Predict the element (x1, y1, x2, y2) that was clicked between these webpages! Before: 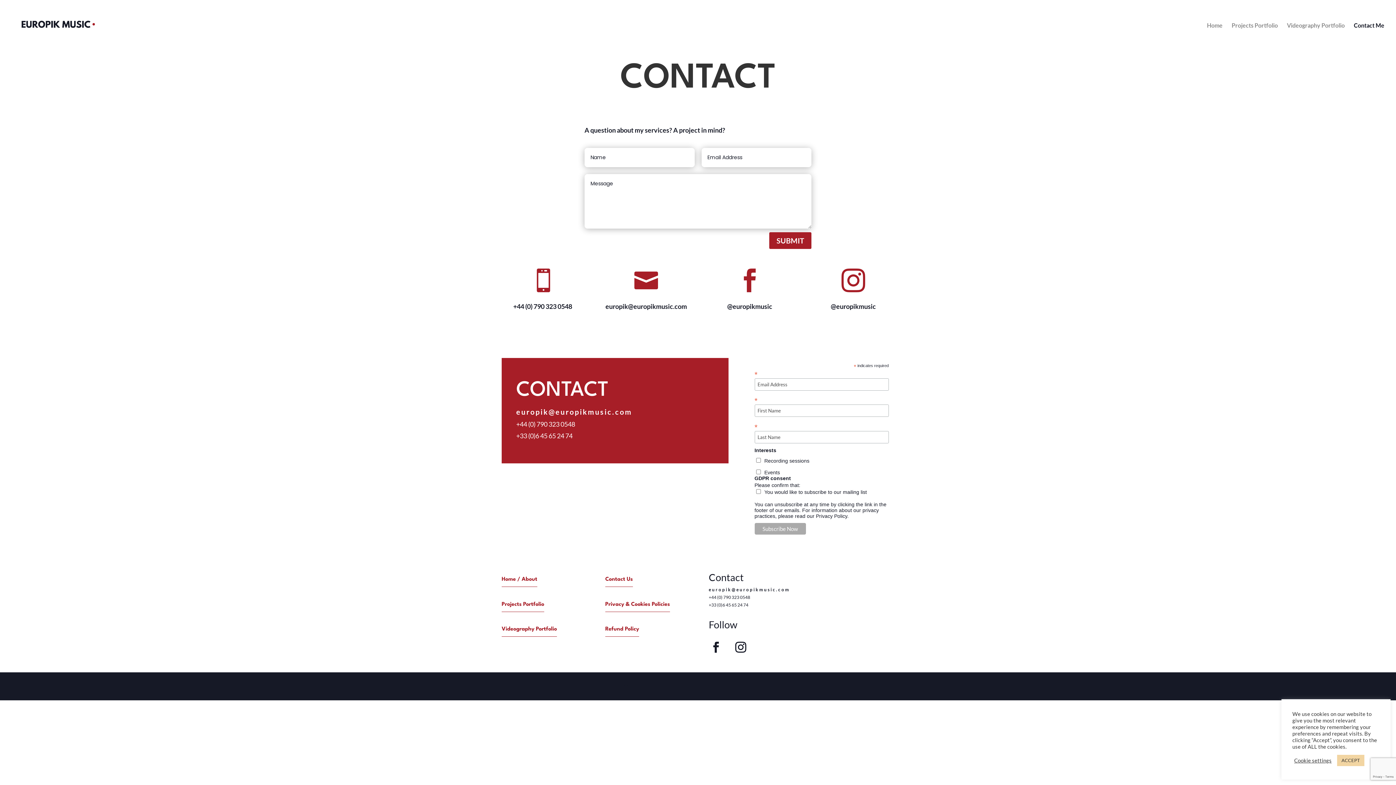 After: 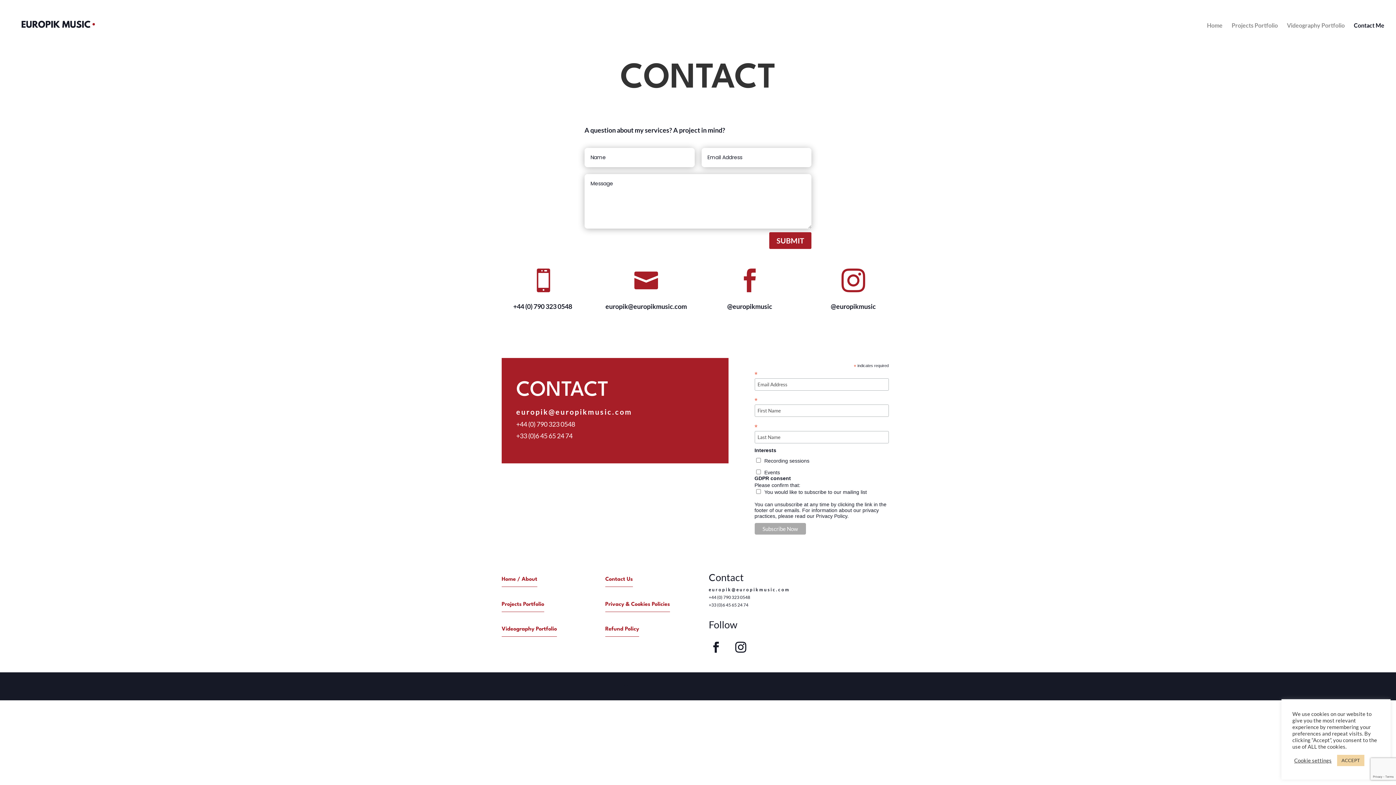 Action: label: europik@europikmusic.com bbox: (708, 587, 790, 592)